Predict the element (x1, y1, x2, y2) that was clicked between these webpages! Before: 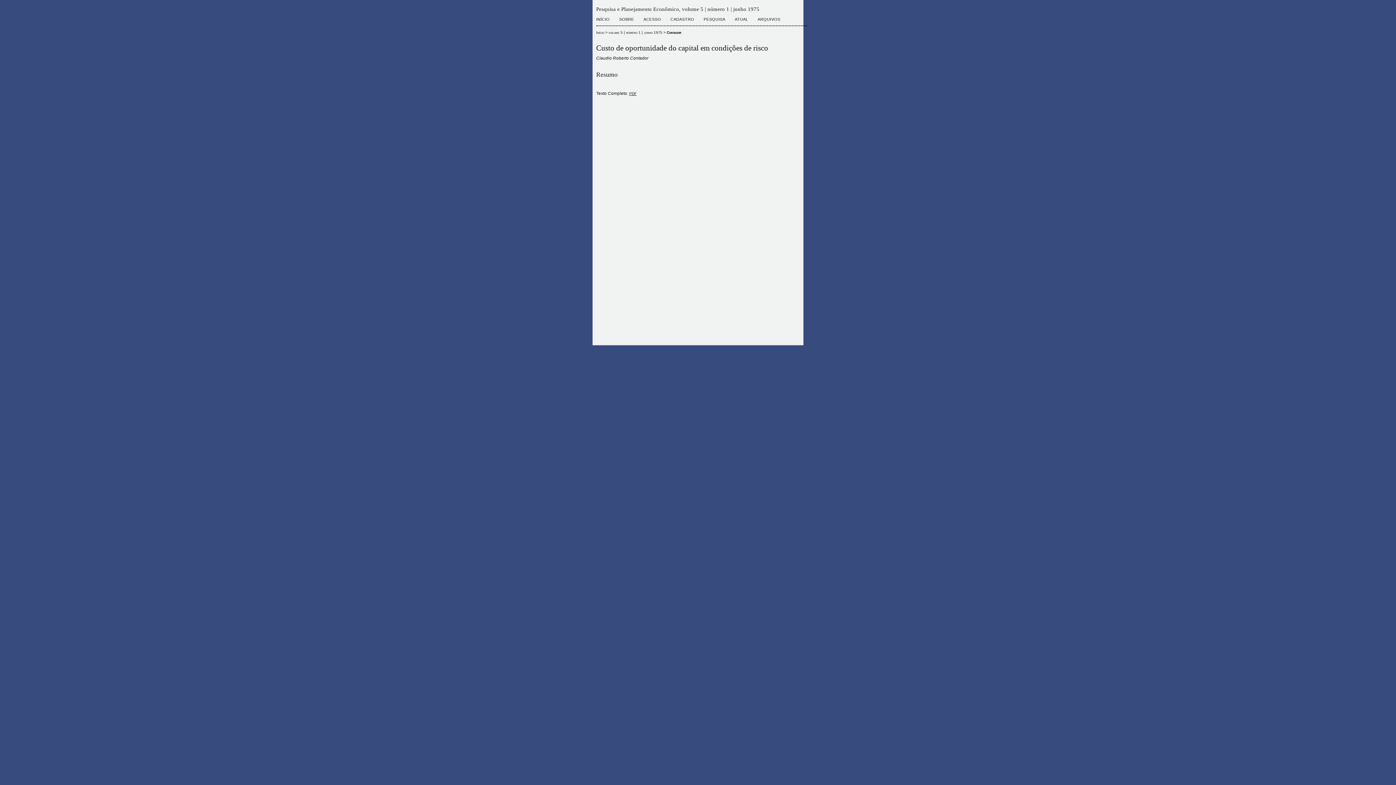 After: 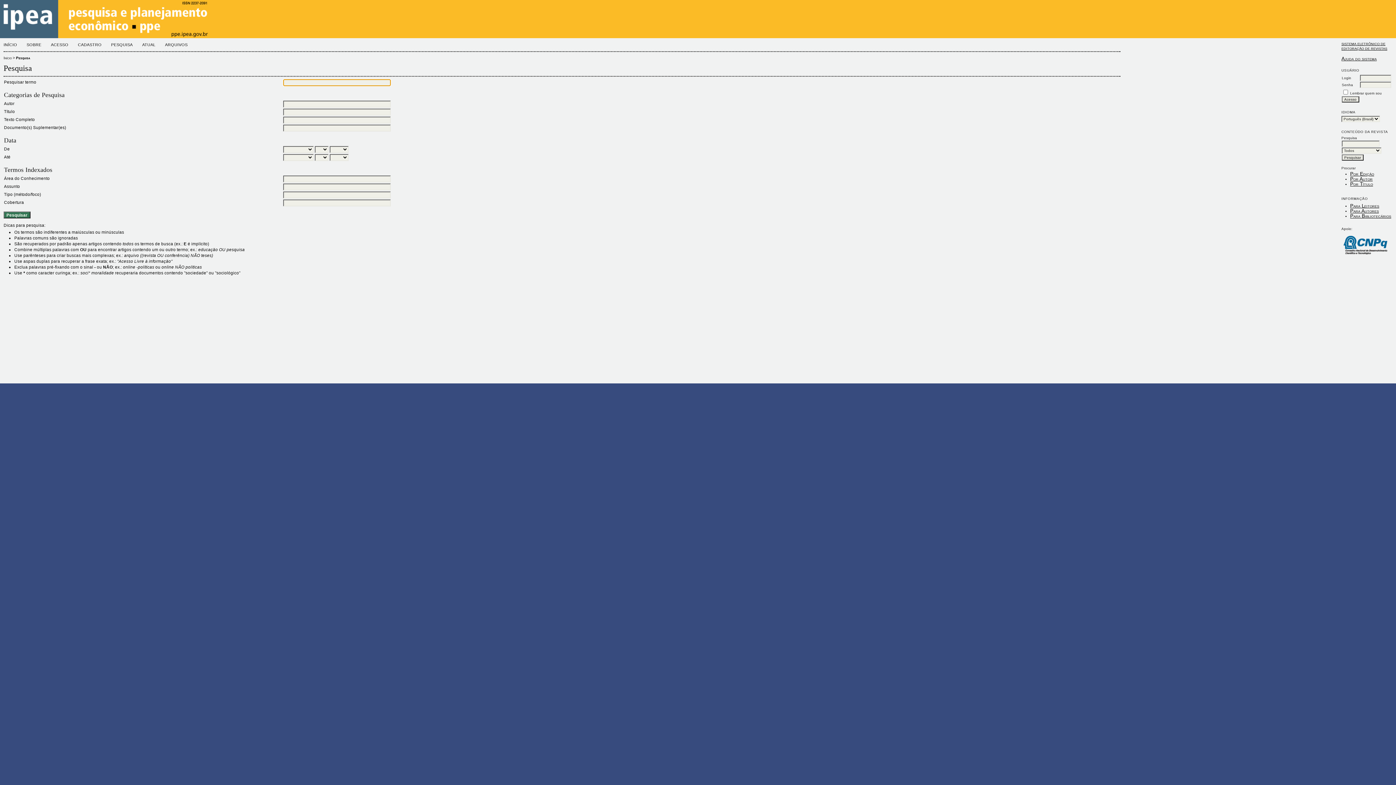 Action: label: PESQUISA bbox: (703, 17, 725, 21)